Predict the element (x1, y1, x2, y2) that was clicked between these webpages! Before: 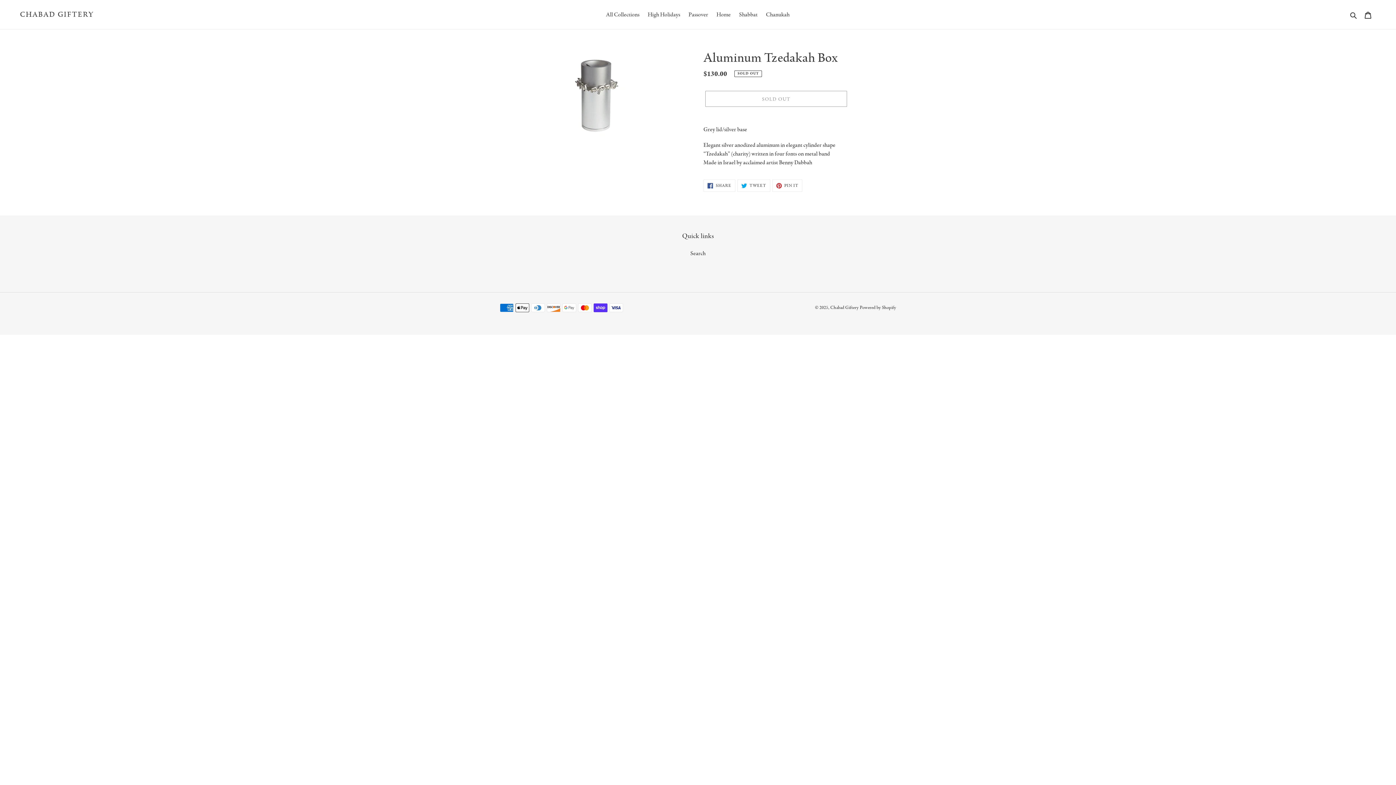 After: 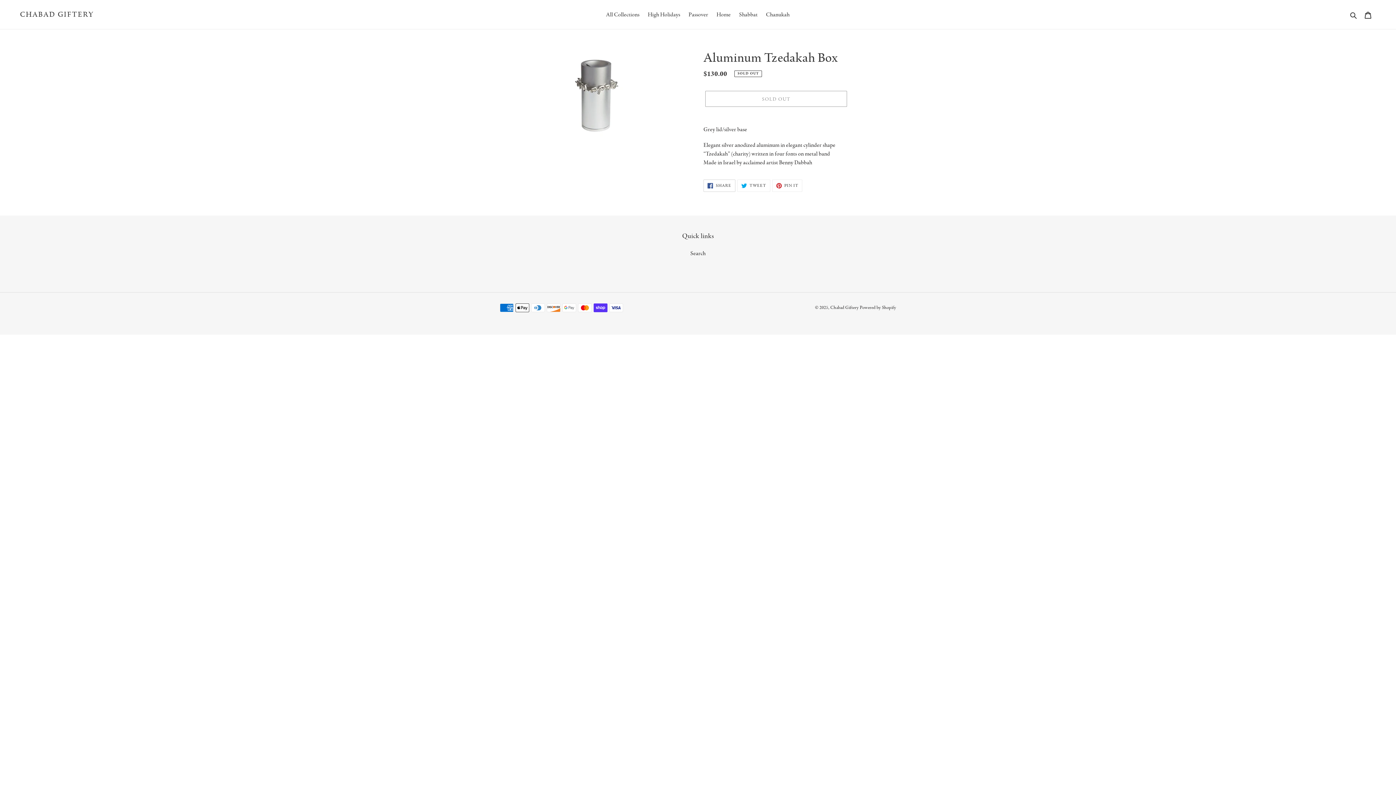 Action: label:  SHARE
SHARE ON FACEBOOK bbox: (703, 179, 735, 192)